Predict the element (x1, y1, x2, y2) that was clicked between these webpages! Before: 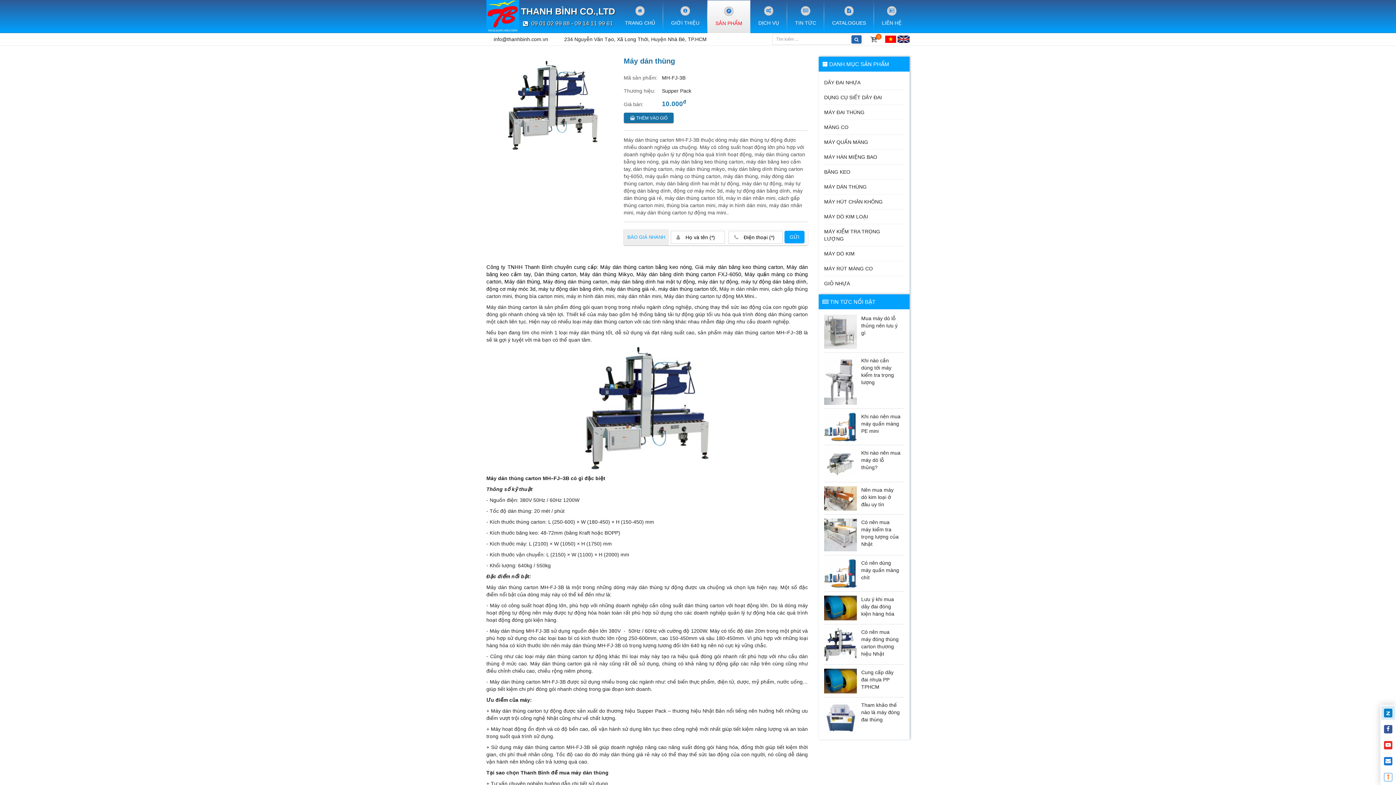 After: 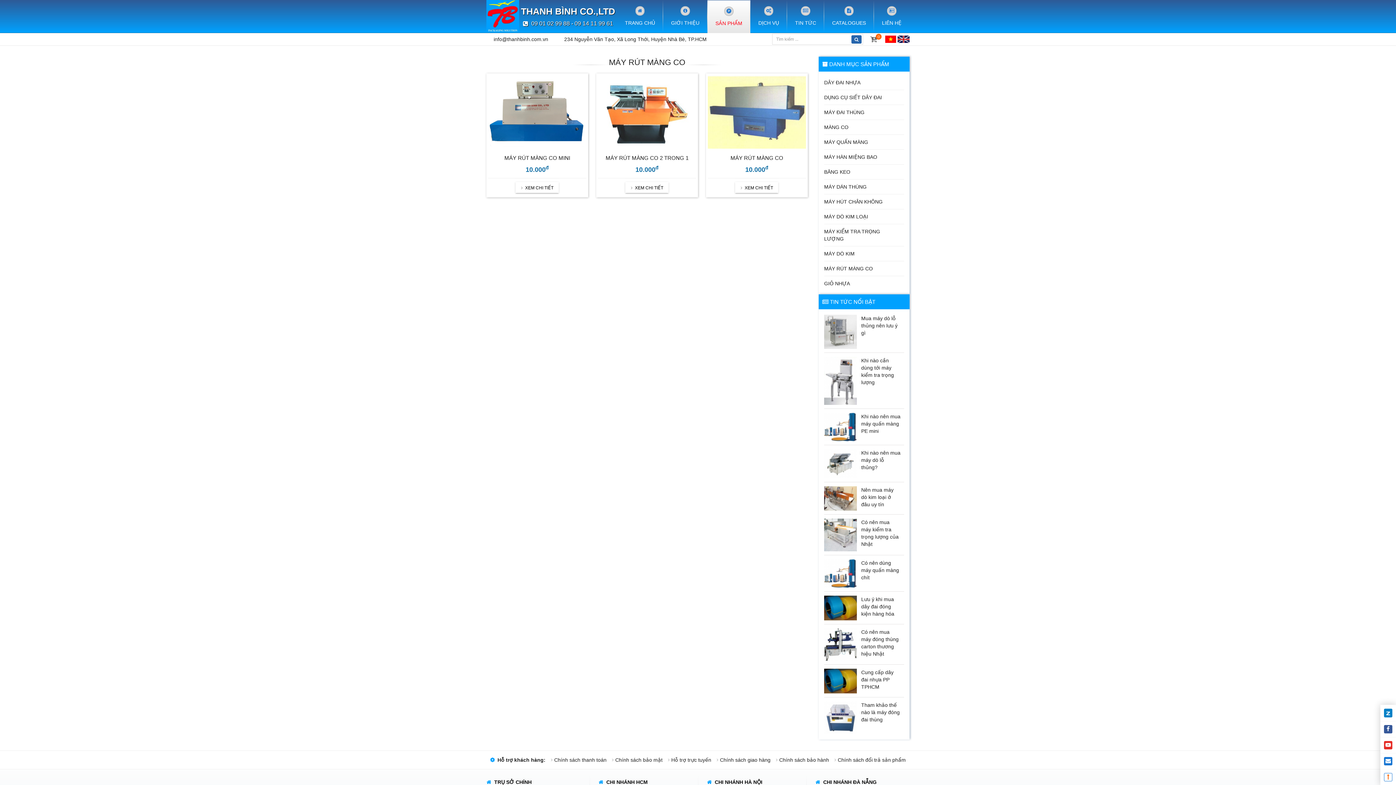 Action: label: MÁY RÚT MÀNG CO bbox: (824, 263, 904, 274)